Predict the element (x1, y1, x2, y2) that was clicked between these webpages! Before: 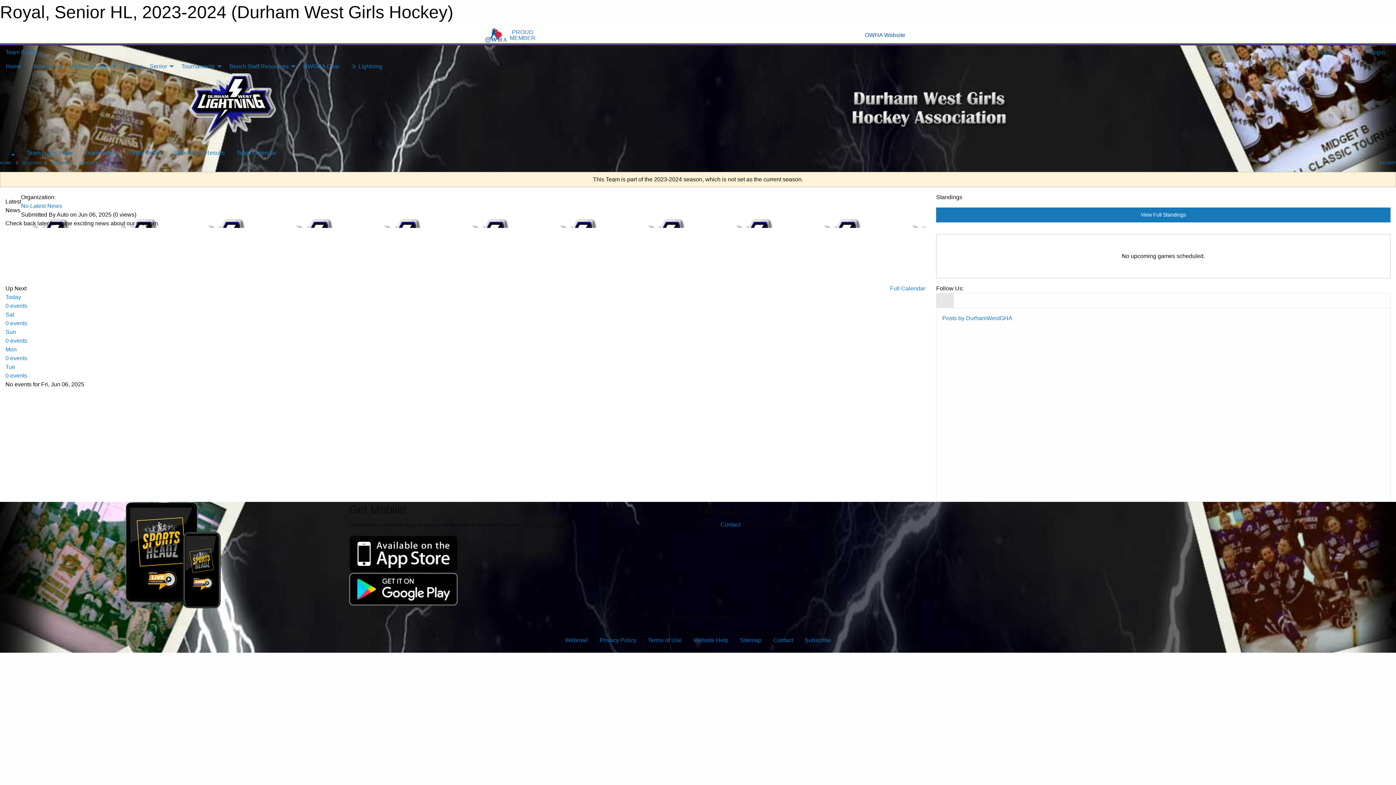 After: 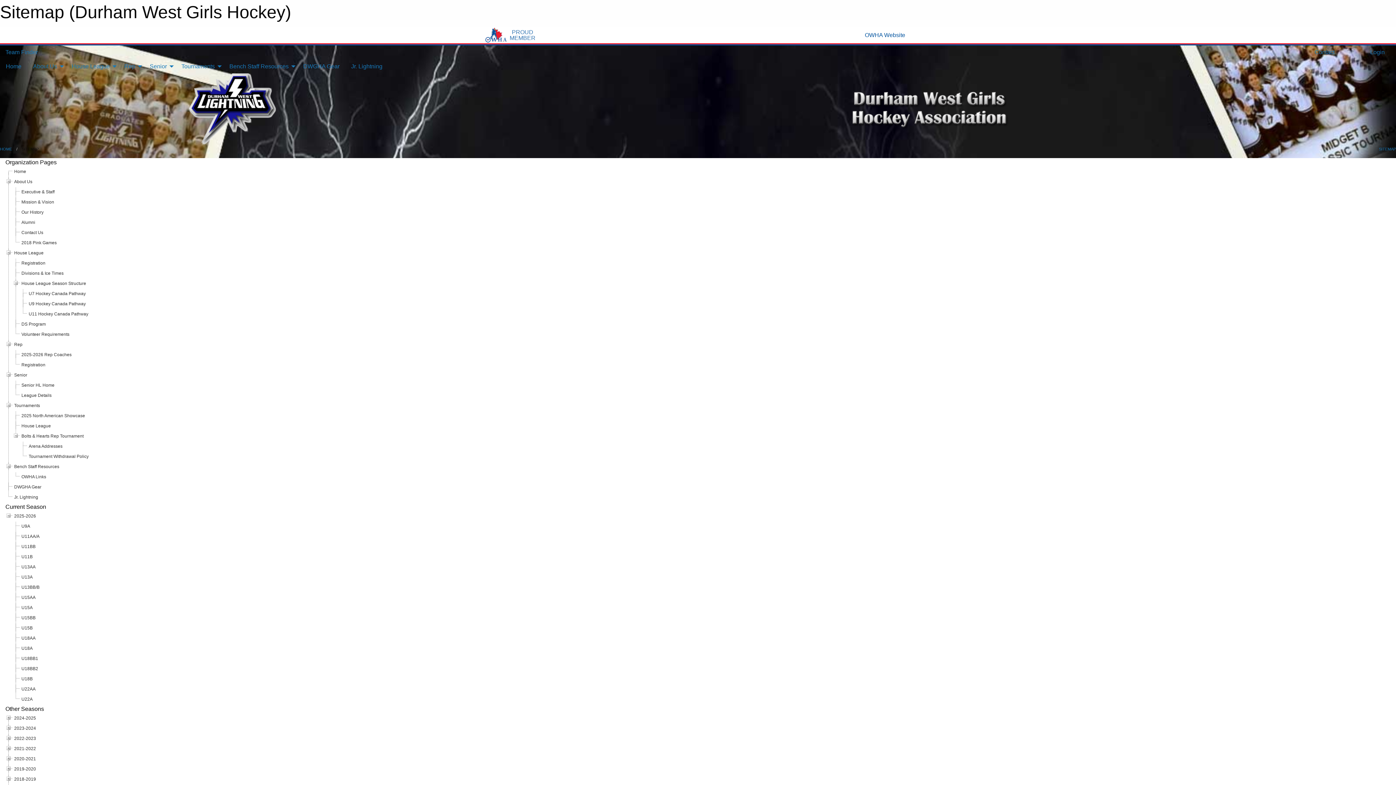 Action: bbox: (734, 633, 767, 647) label: Sitemap